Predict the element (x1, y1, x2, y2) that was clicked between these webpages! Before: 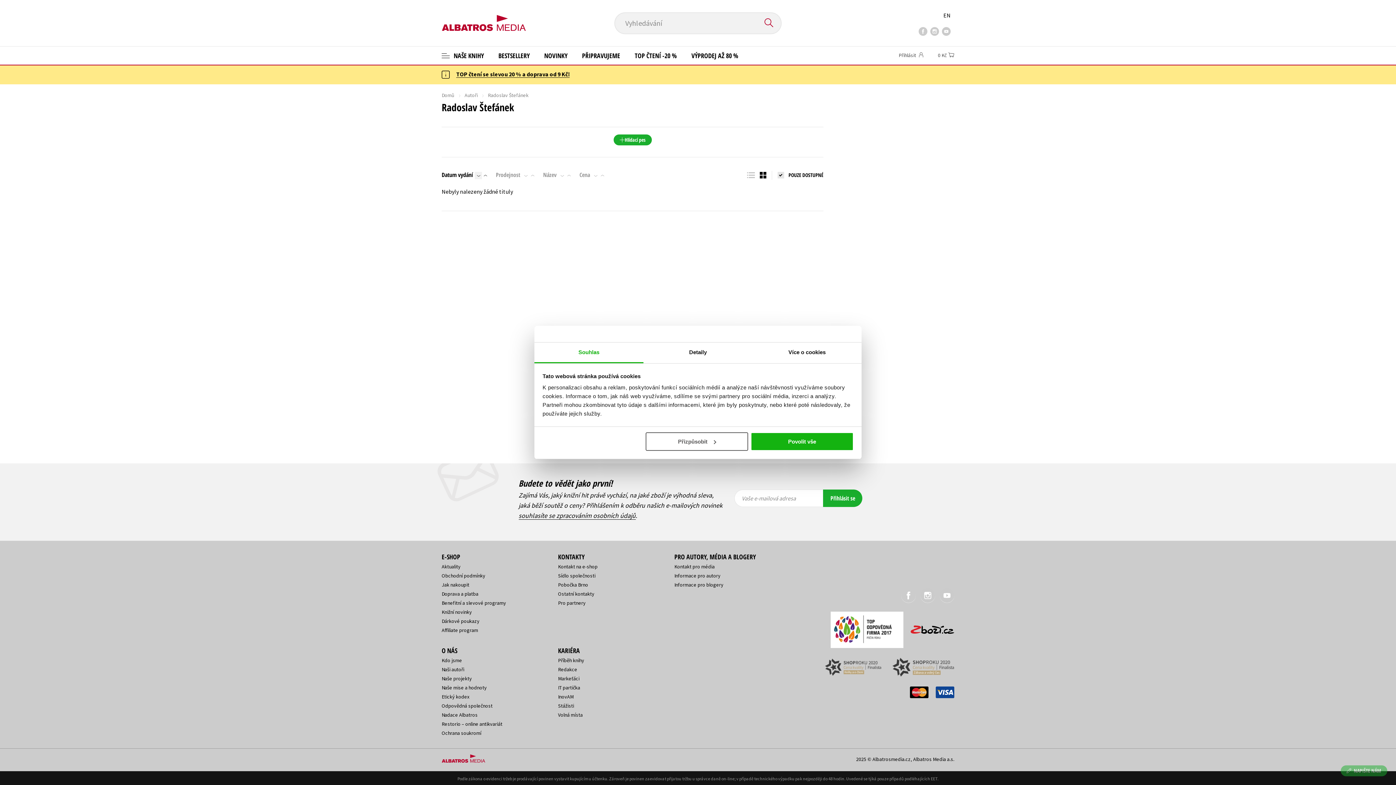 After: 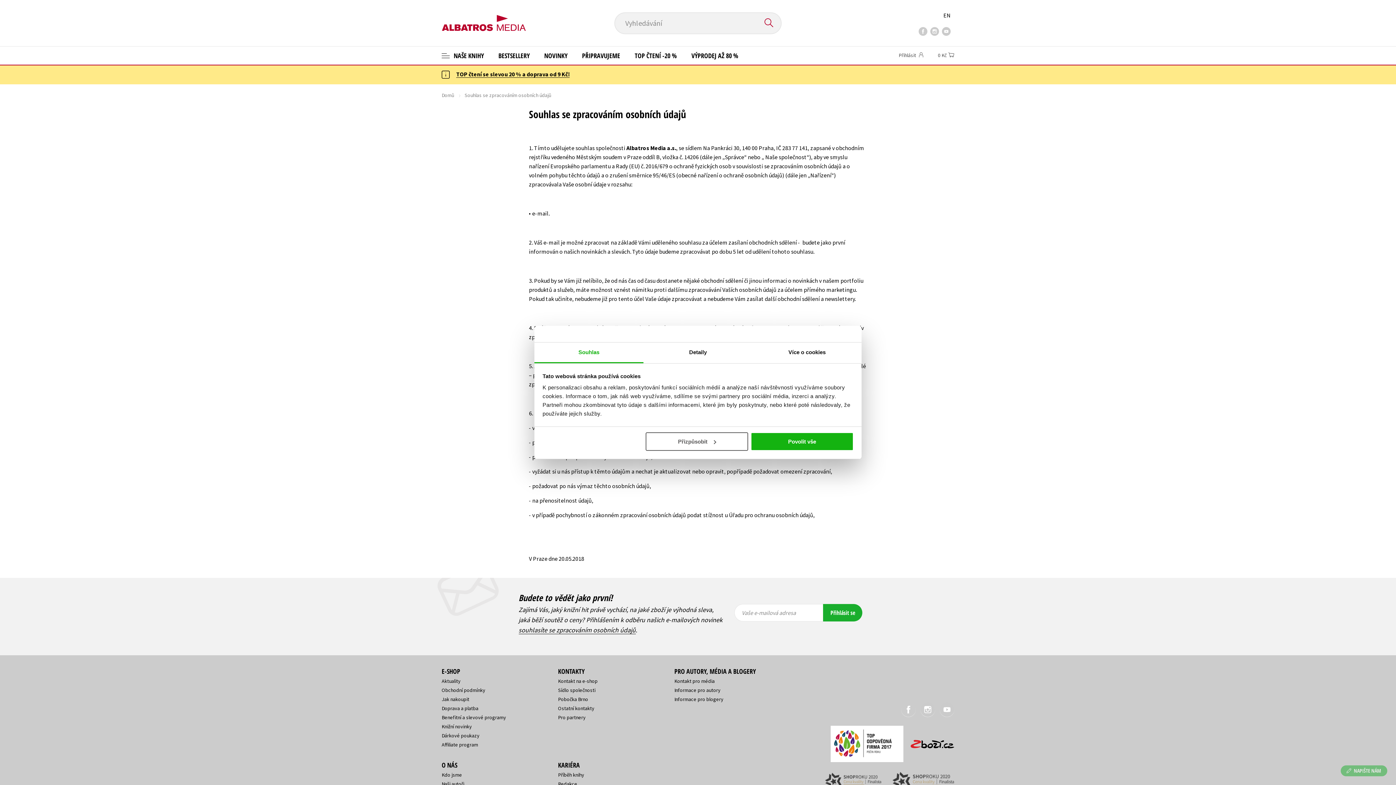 Action: bbox: (518, 511, 635, 520) label: souhlasíte se zpracováním osobních údajů